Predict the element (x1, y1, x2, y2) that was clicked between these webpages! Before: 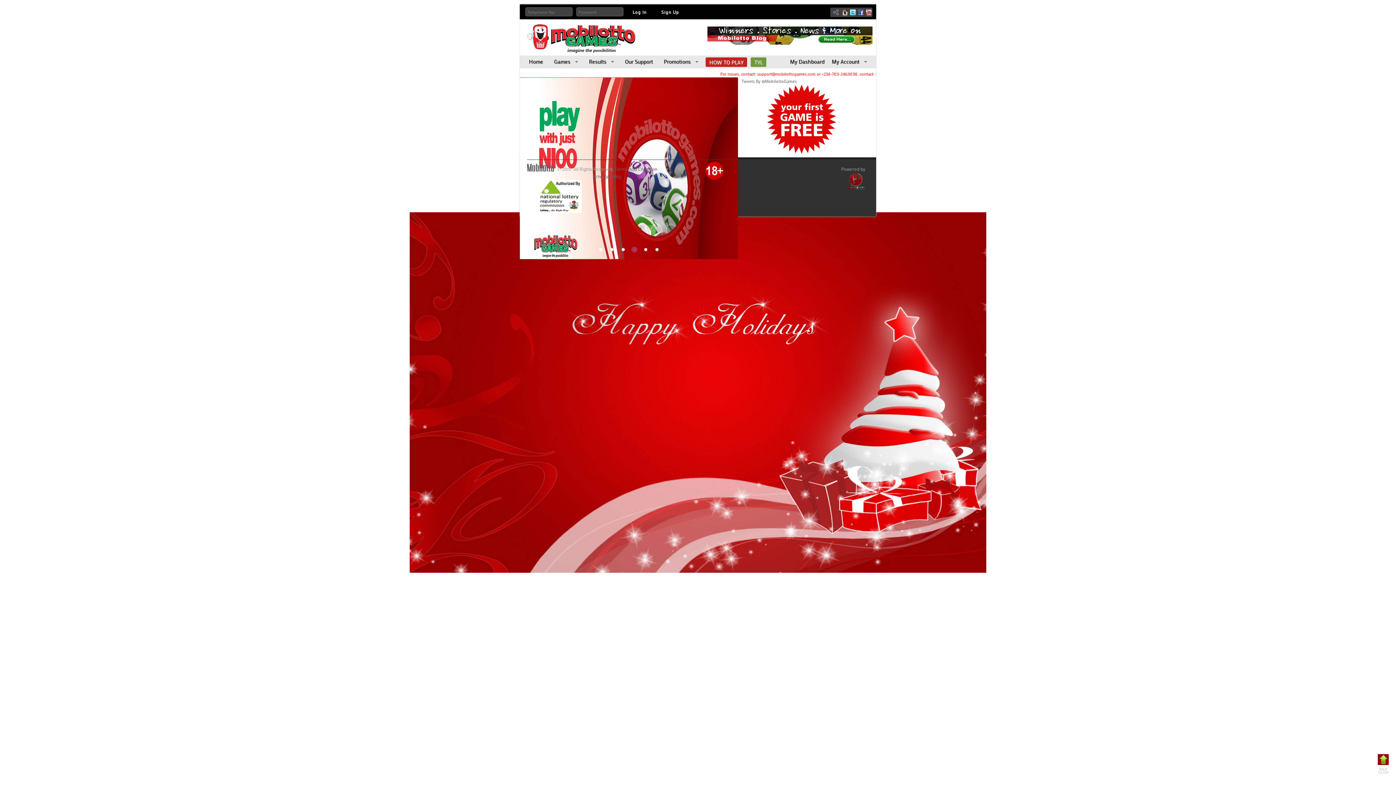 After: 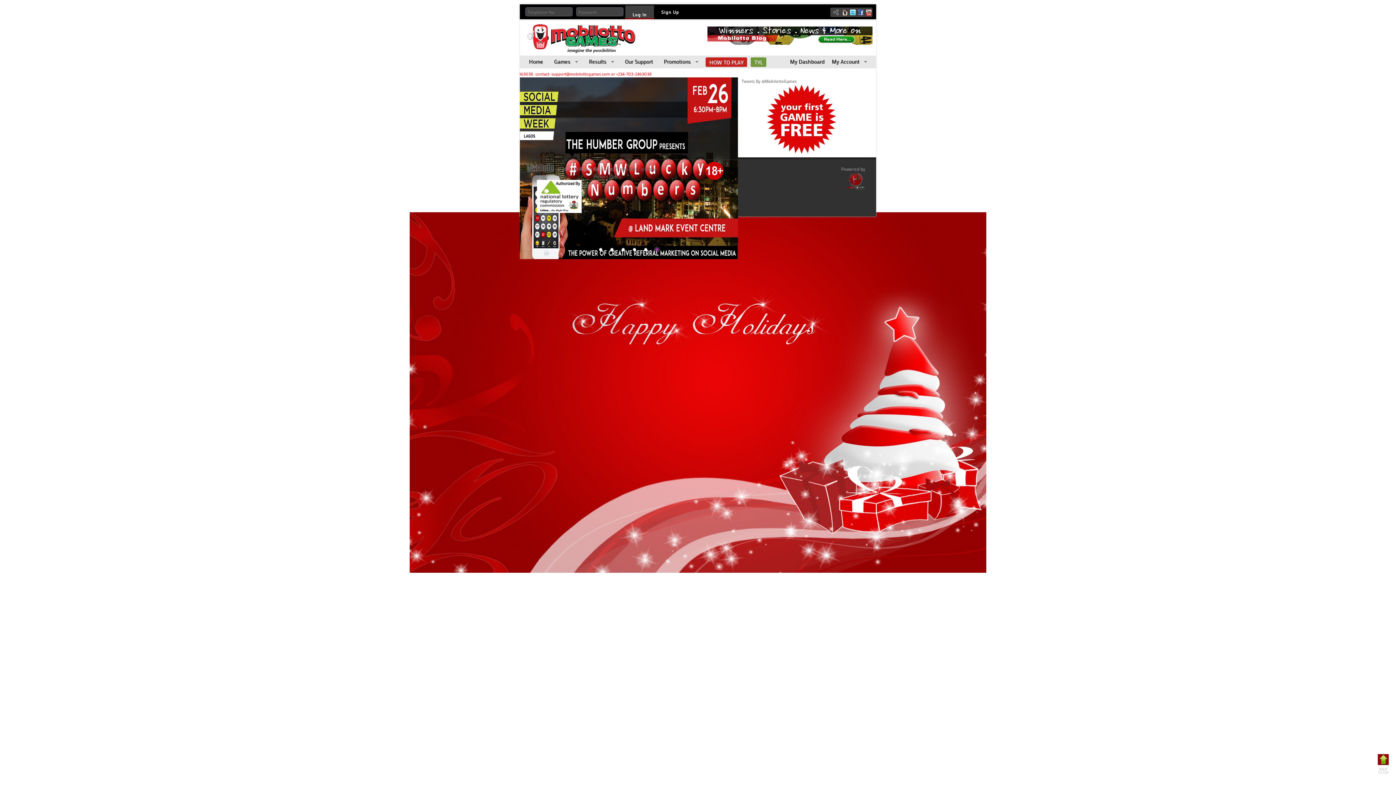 Action: label: Log In bbox: (625, 5, 654, 19)